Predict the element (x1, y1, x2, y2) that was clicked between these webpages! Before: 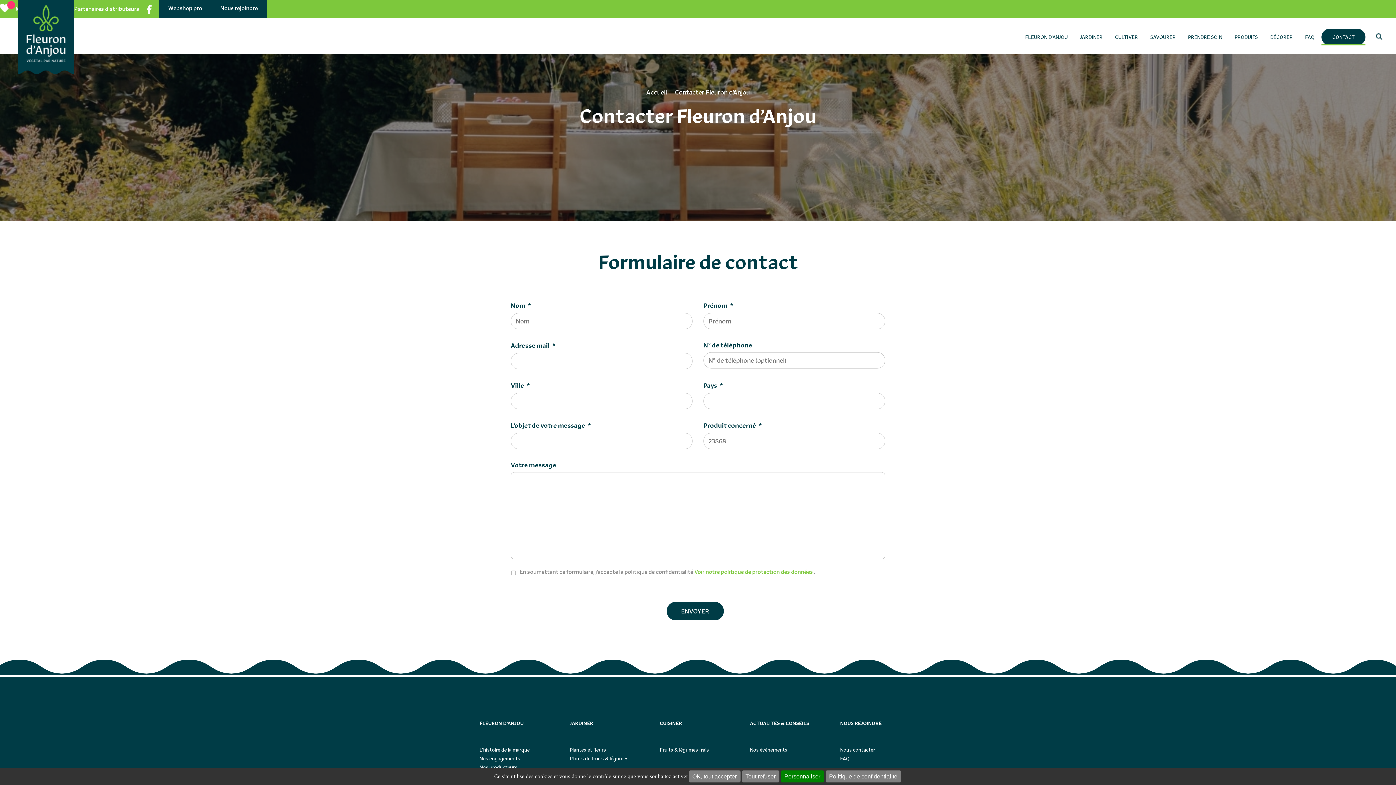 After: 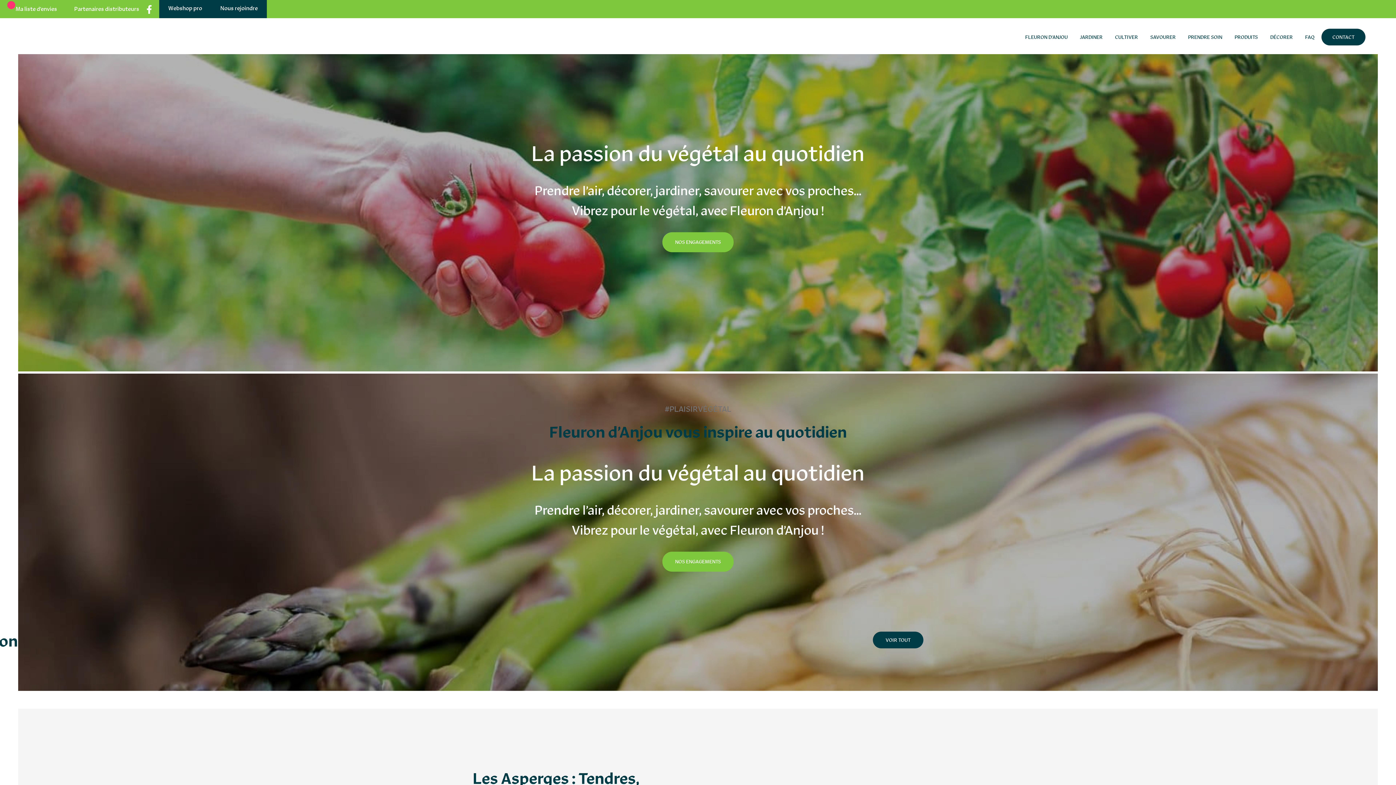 Action: bbox: (646, 89, 667, 96) label: Accueil